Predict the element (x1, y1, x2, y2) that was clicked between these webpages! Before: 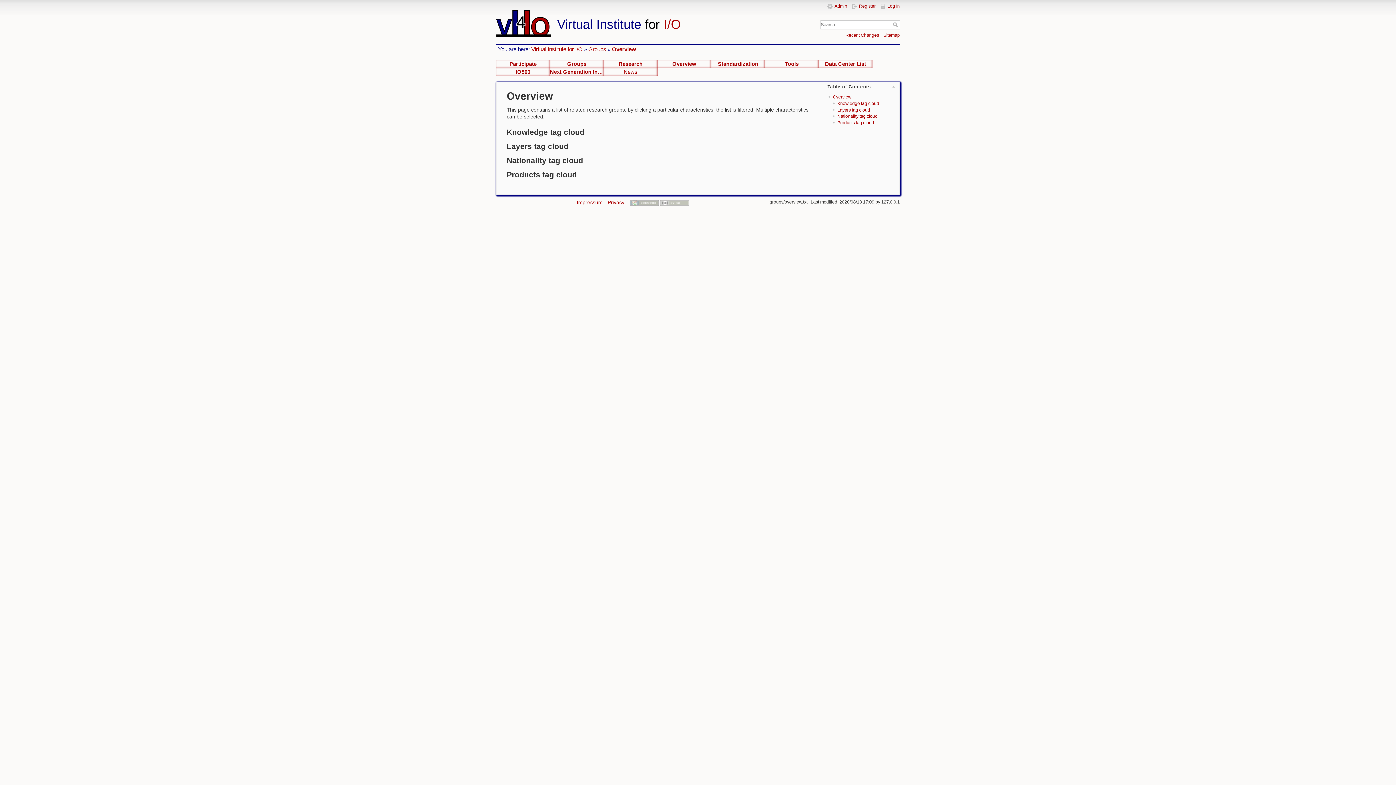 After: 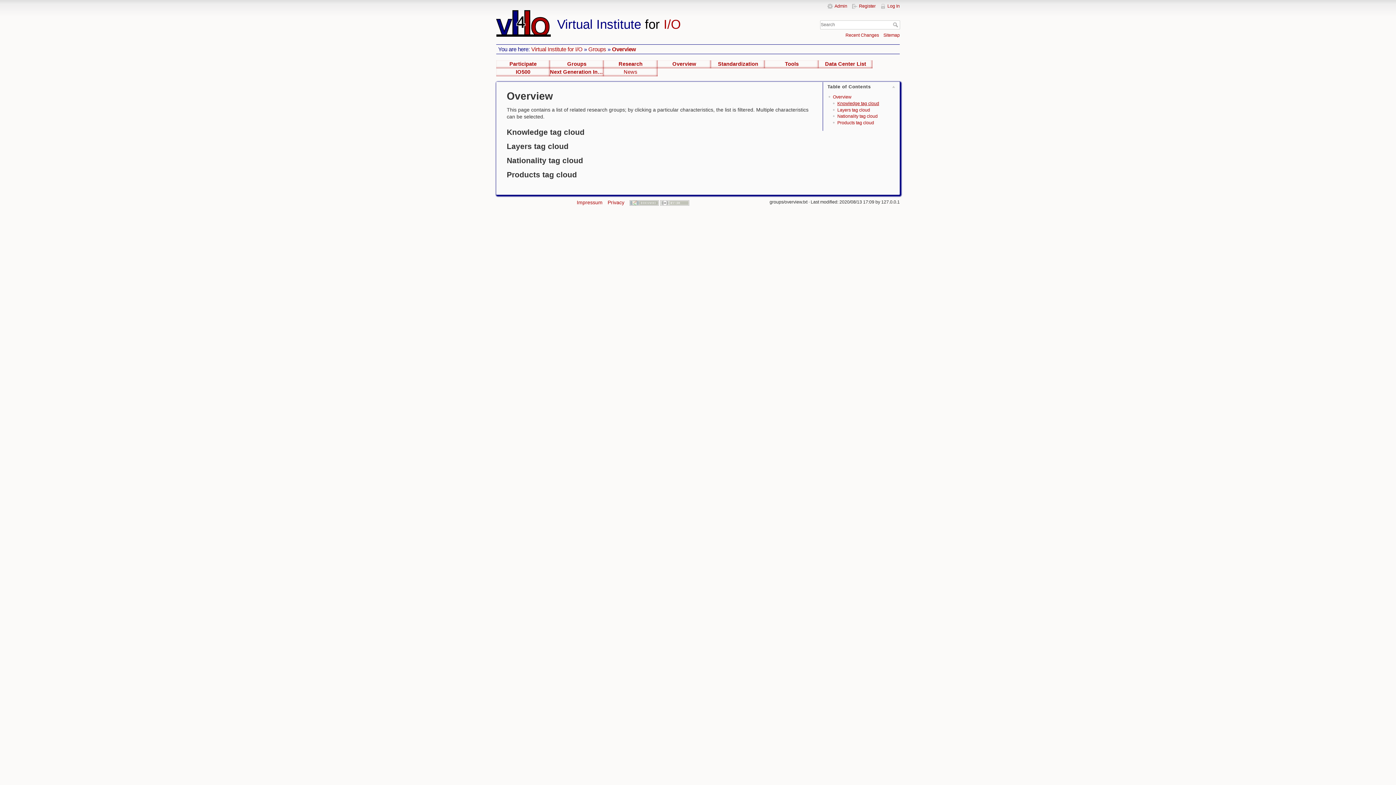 Action: bbox: (837, 100, 879, 106) label: Knowledge tag cloud